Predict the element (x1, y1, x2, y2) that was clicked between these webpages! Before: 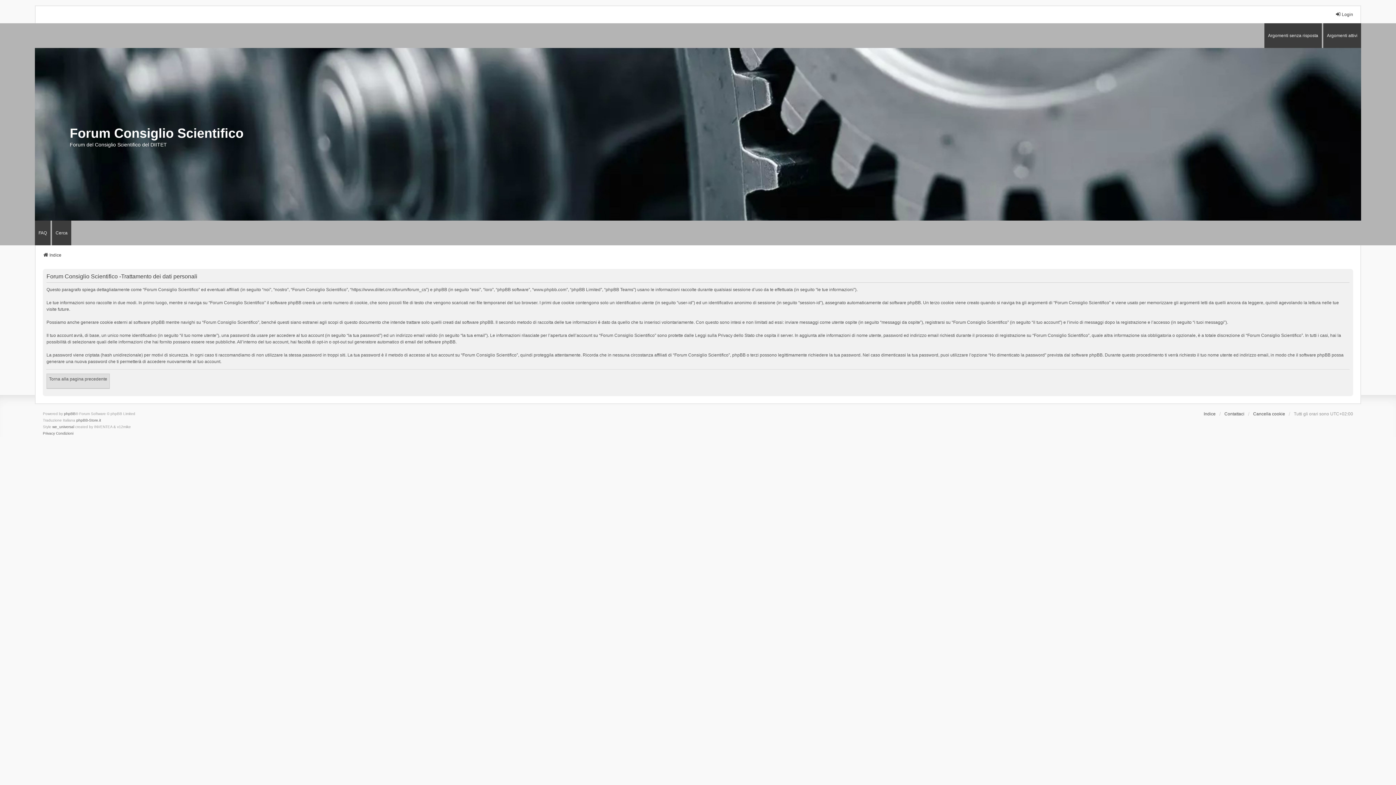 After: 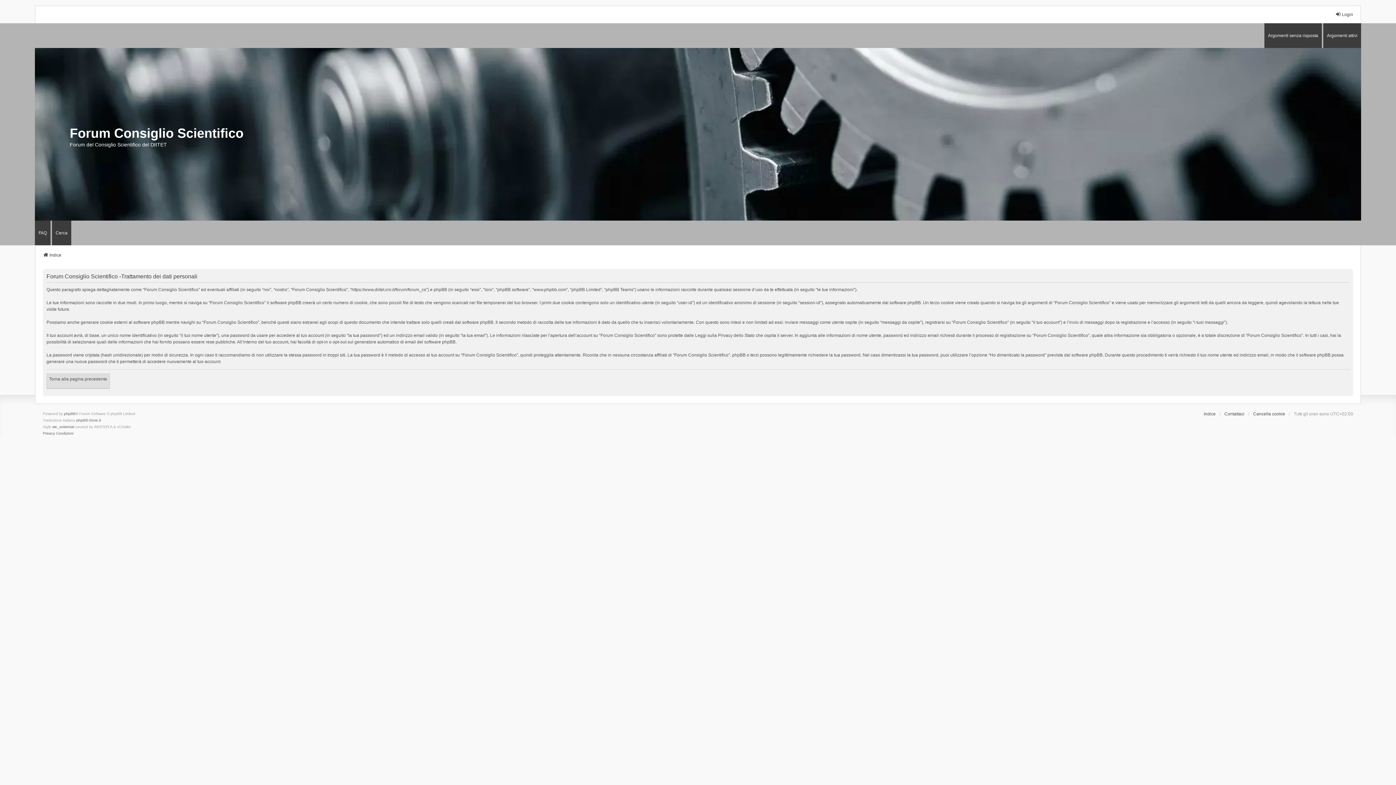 Action: label: Privacy bbox: (42, 430, 54, 436)